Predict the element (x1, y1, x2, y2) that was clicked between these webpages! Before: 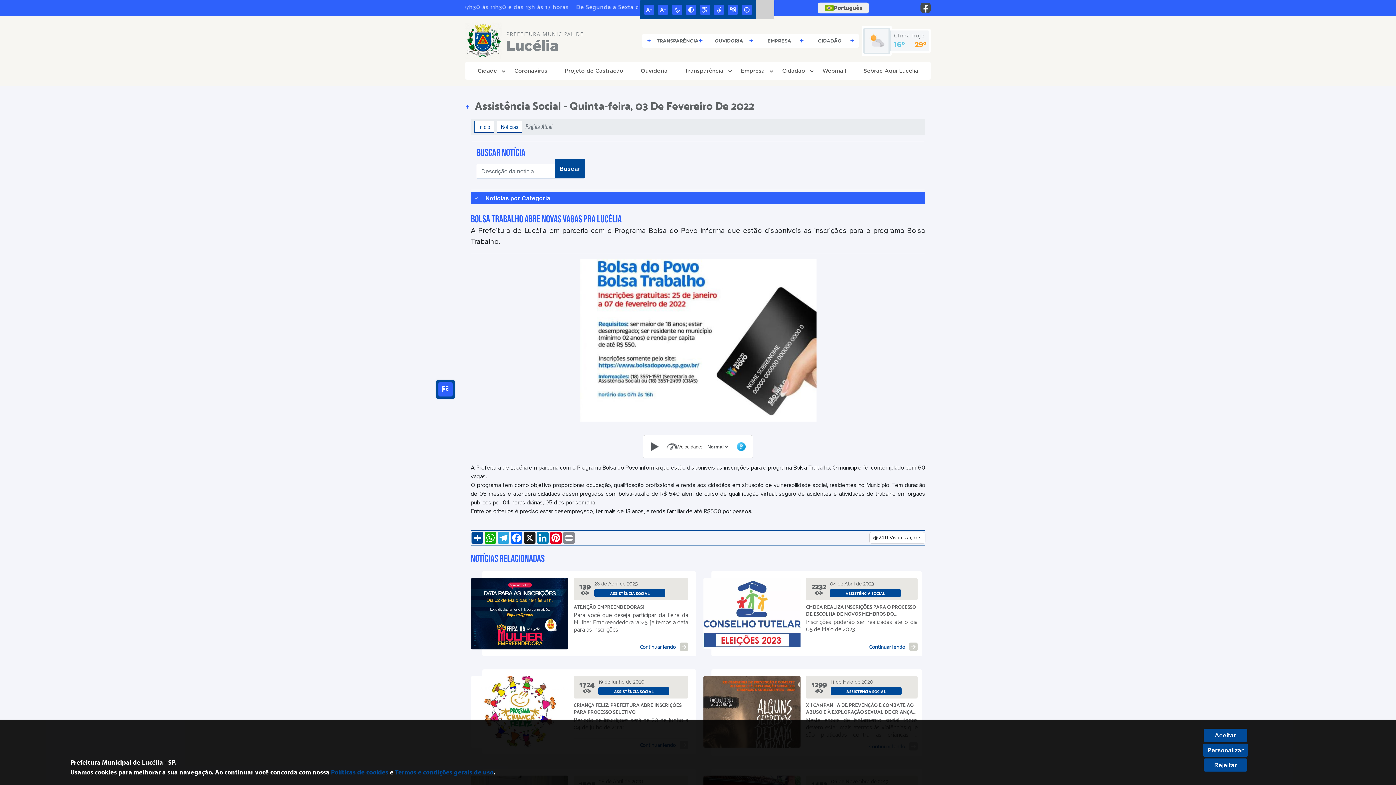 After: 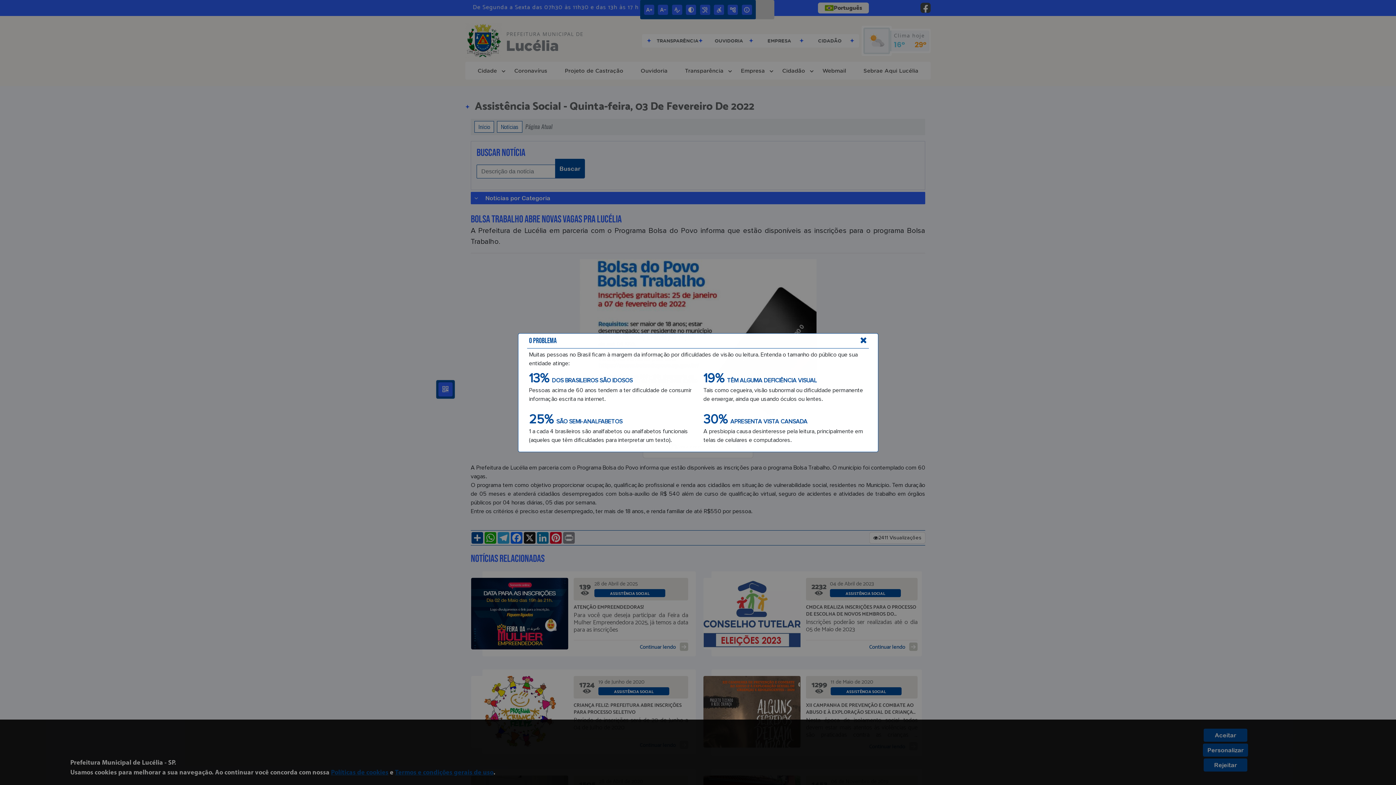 Action: bbox: (736, 442, 745, 451)